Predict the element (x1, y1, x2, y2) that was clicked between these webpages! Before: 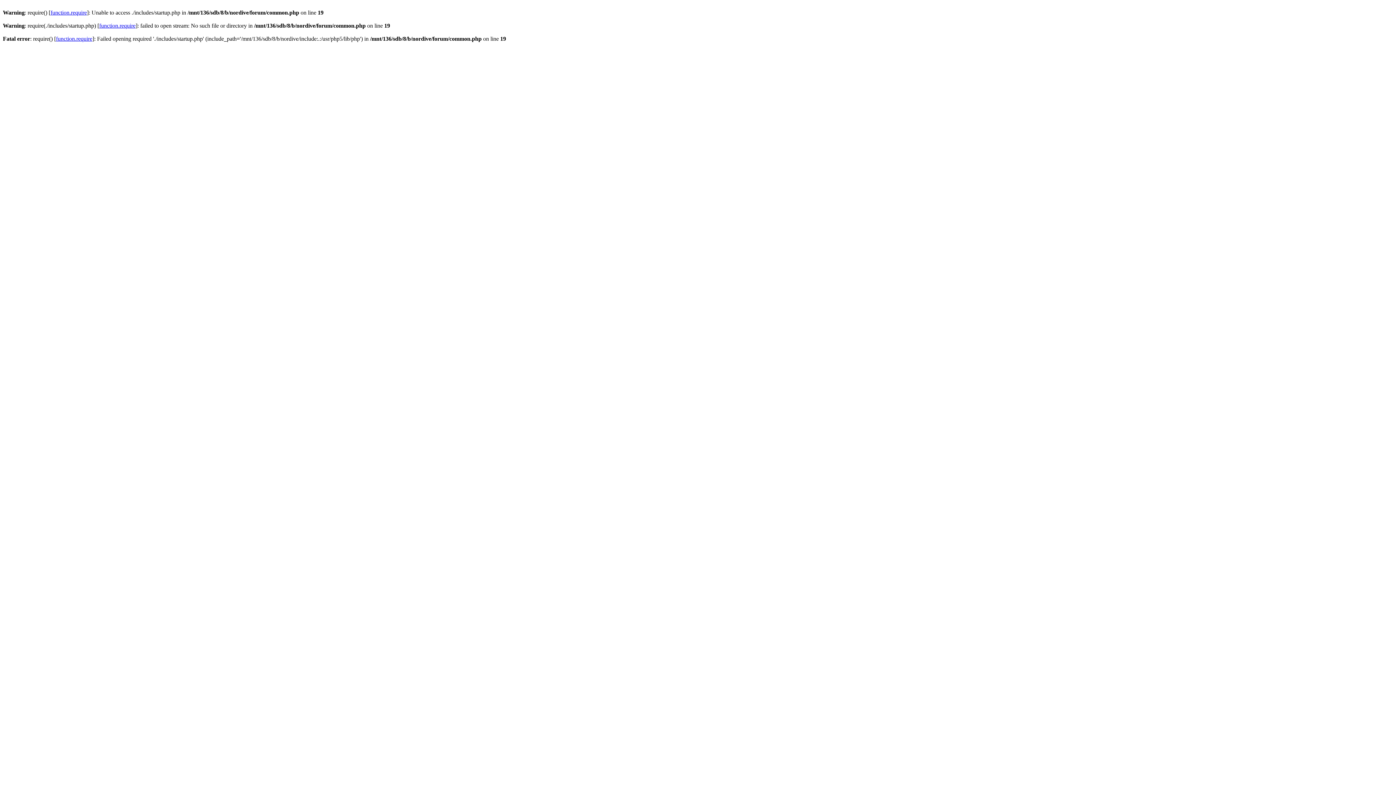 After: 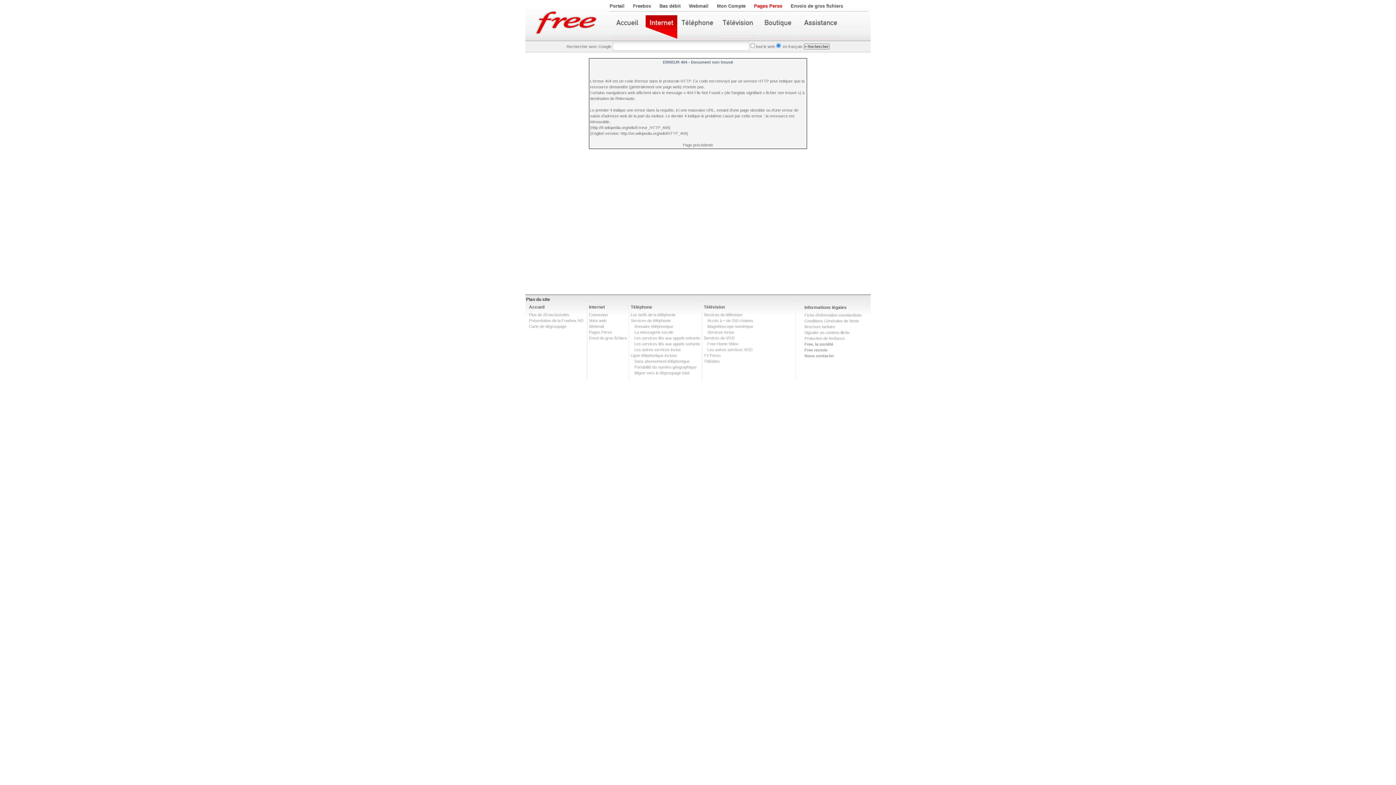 Action: label: function.require bbox: (56, 35, 92, 41)